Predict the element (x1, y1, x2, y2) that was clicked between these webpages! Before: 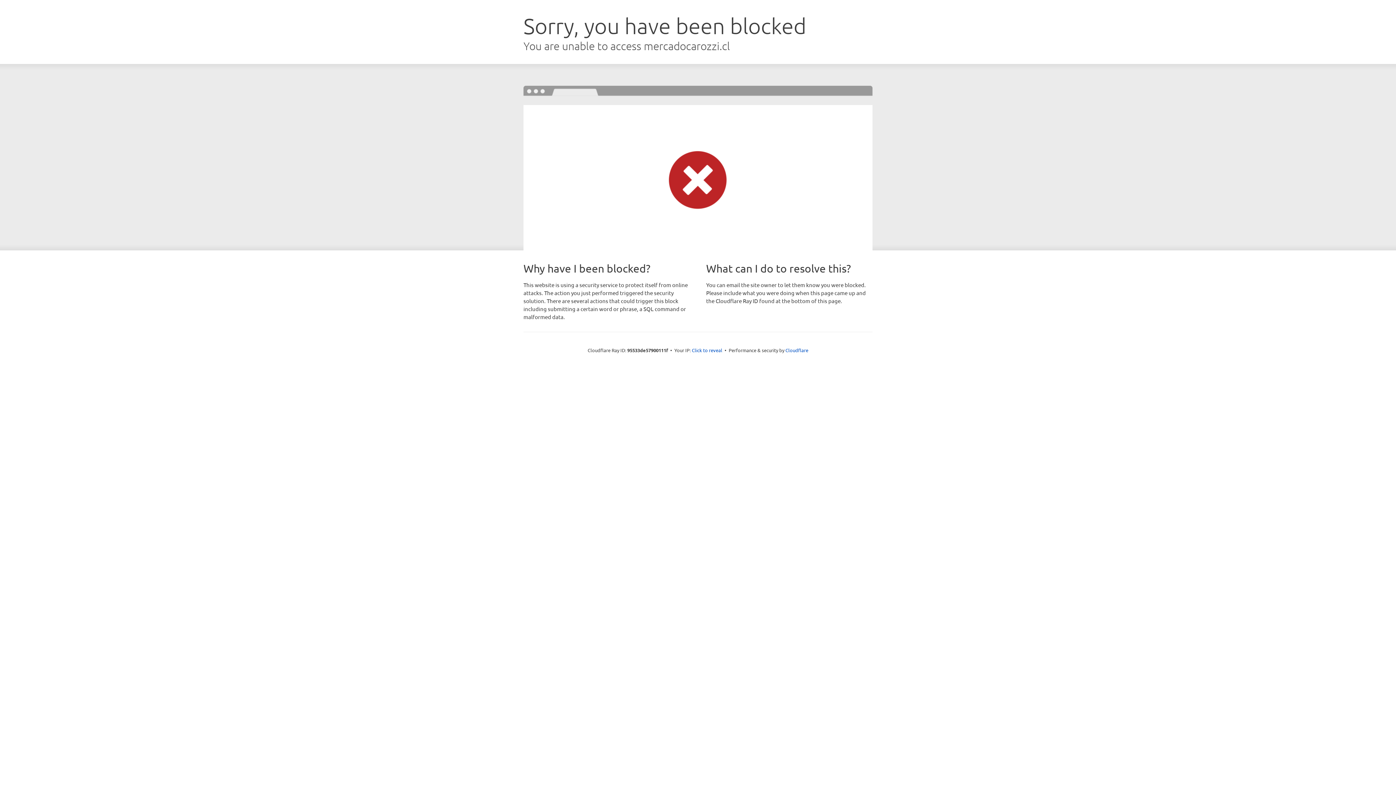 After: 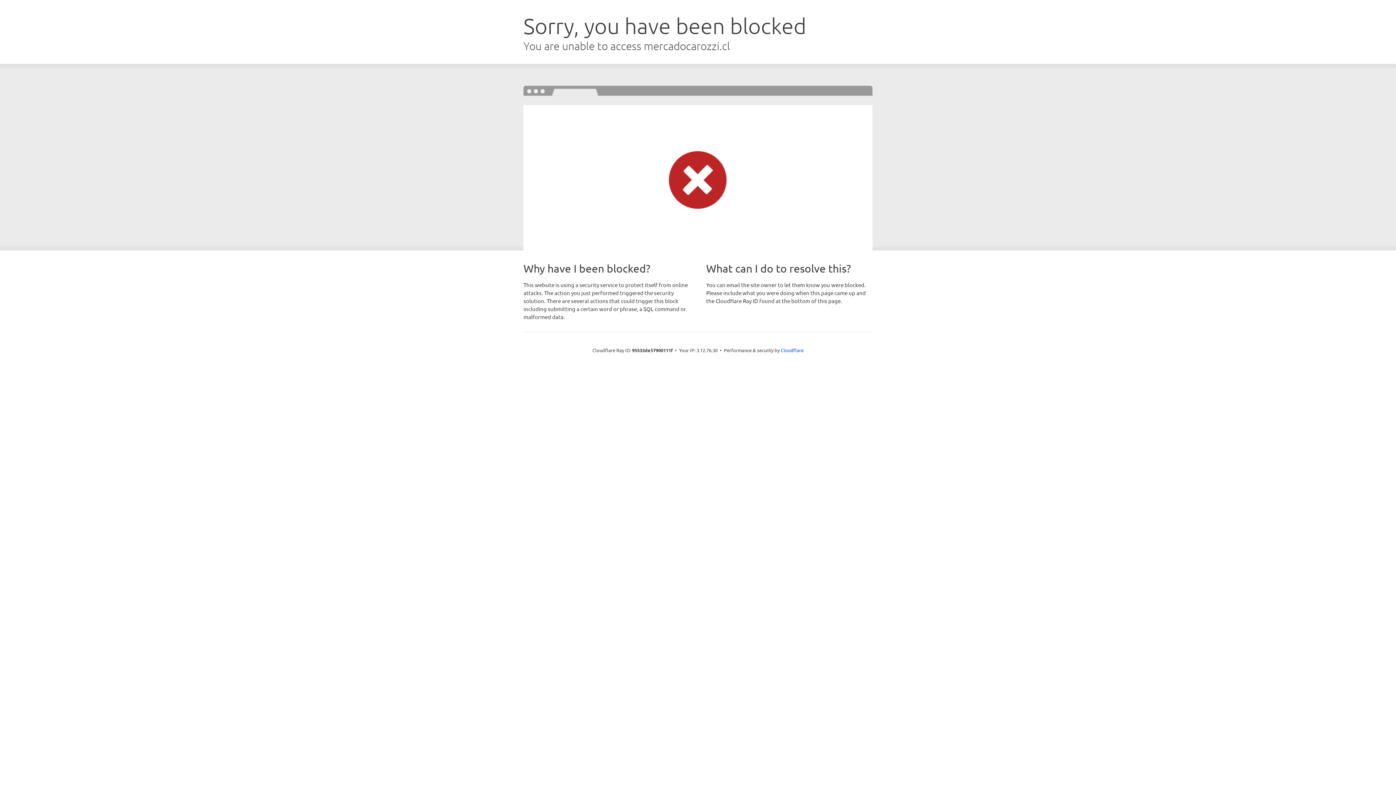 Action: bbox: (692, 346, 722, 353) label: Click to reveal